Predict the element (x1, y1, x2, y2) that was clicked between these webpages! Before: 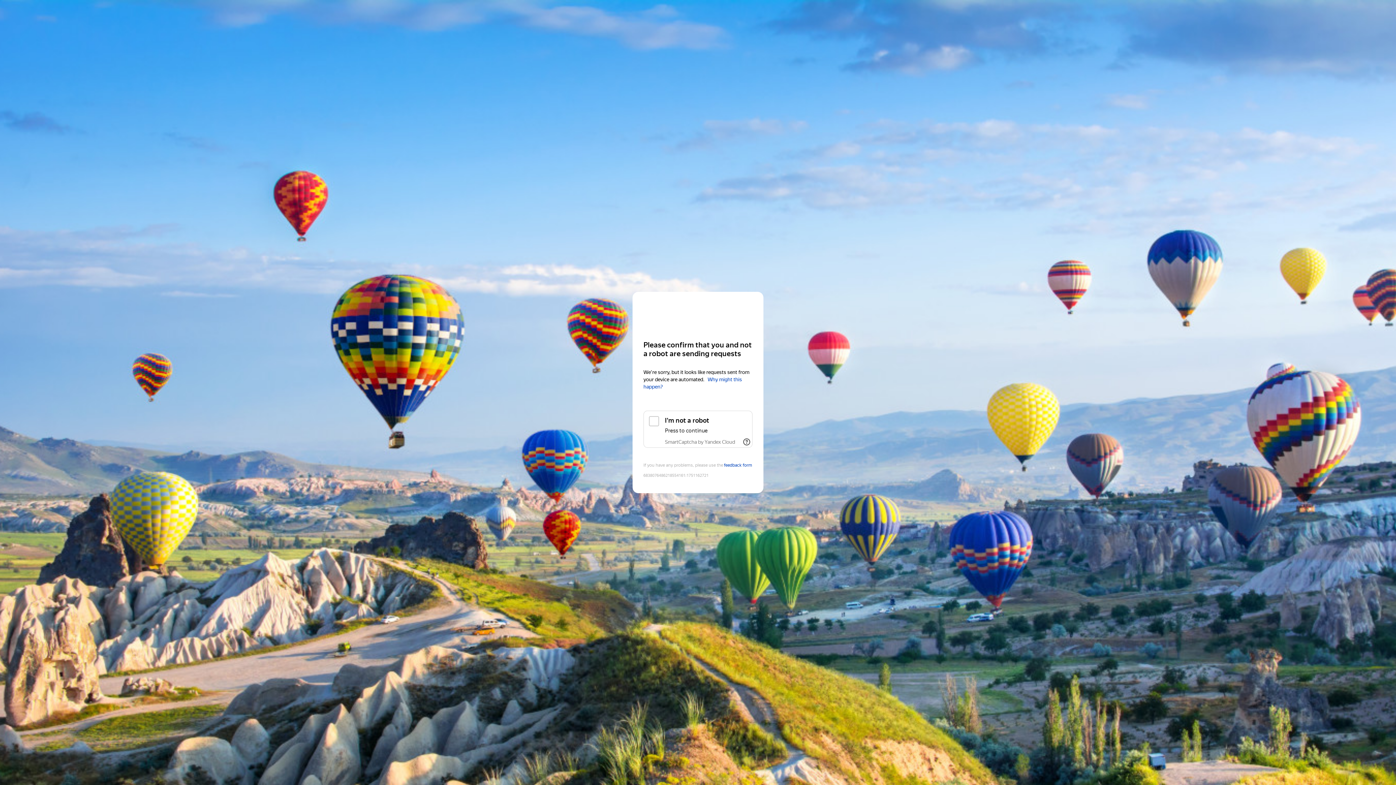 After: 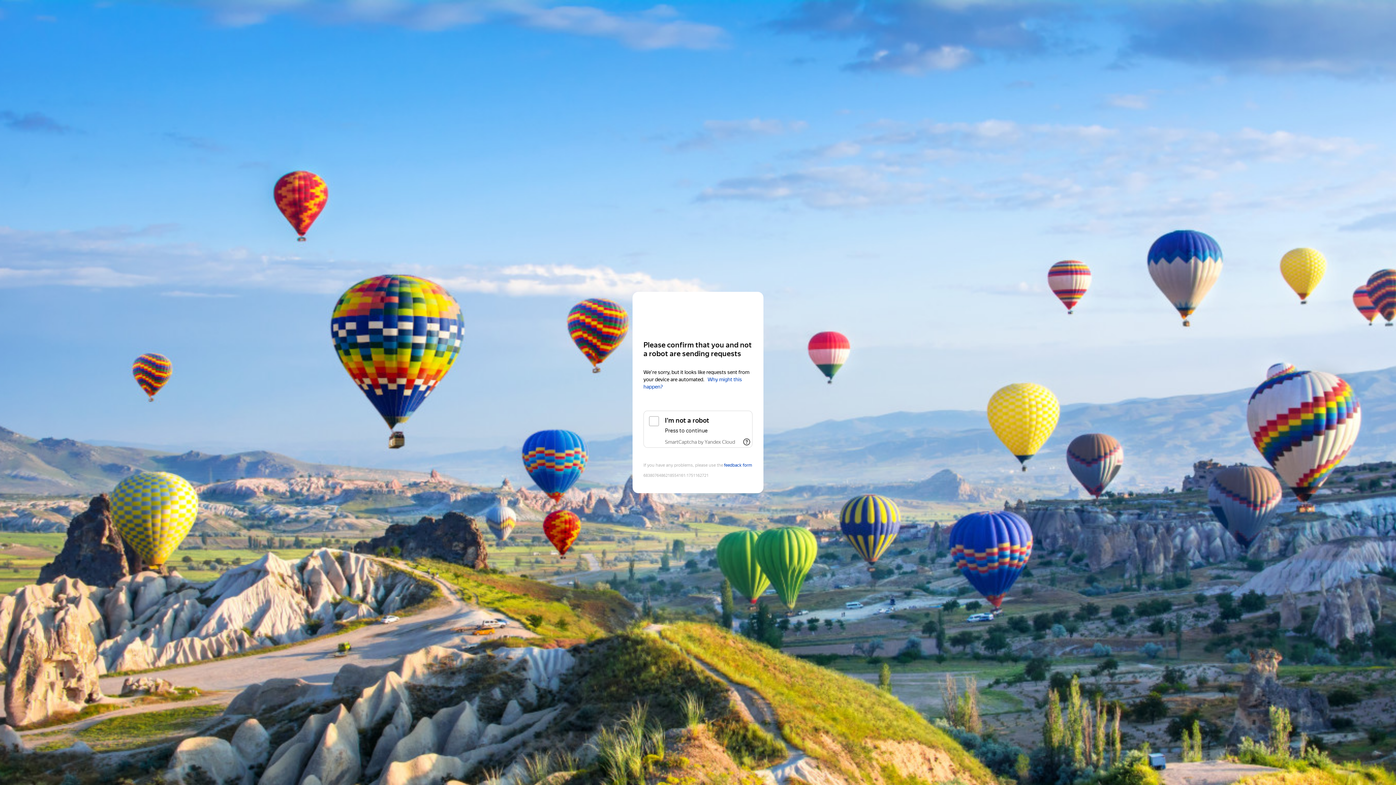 Action: label: SmartCaptcha by Yandex Cloud bbox: (665, 439, 735, 445)